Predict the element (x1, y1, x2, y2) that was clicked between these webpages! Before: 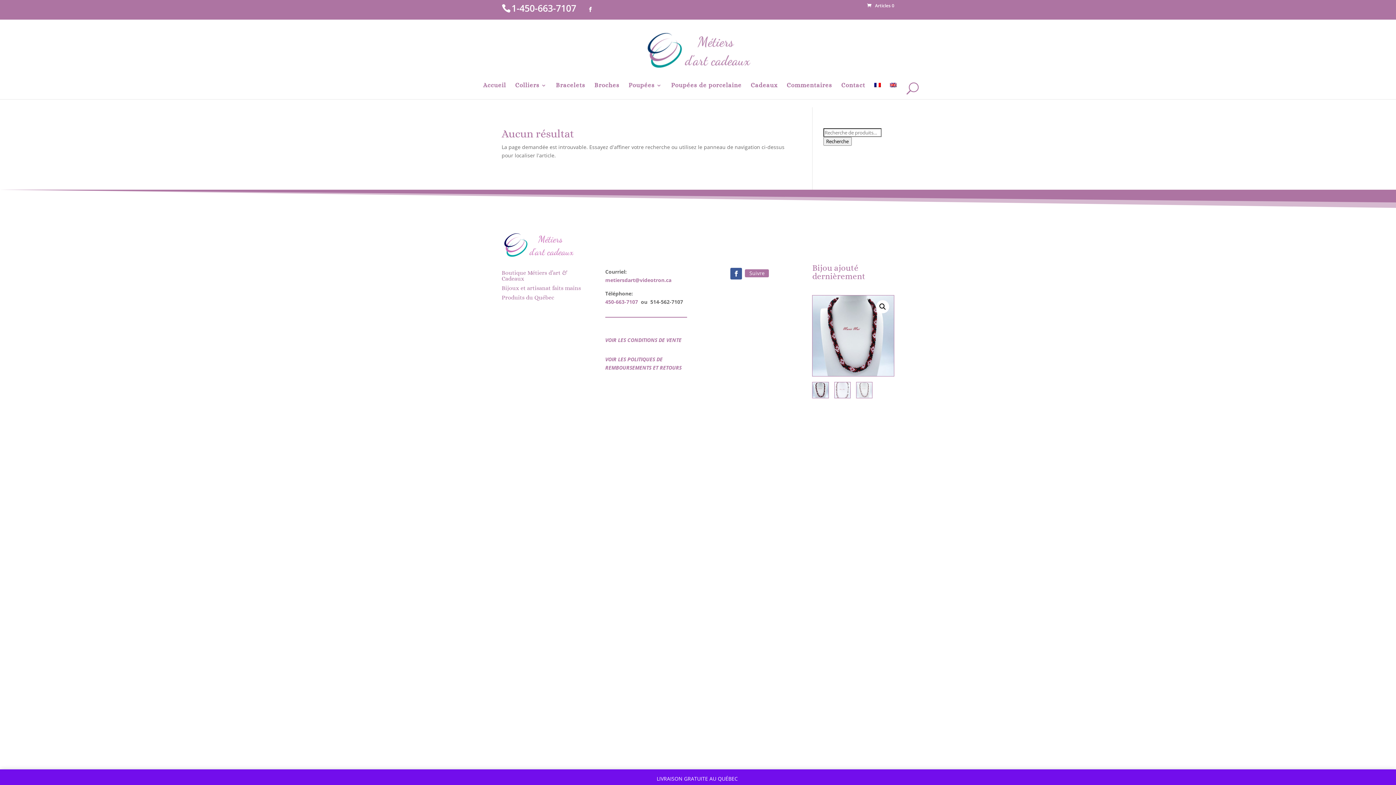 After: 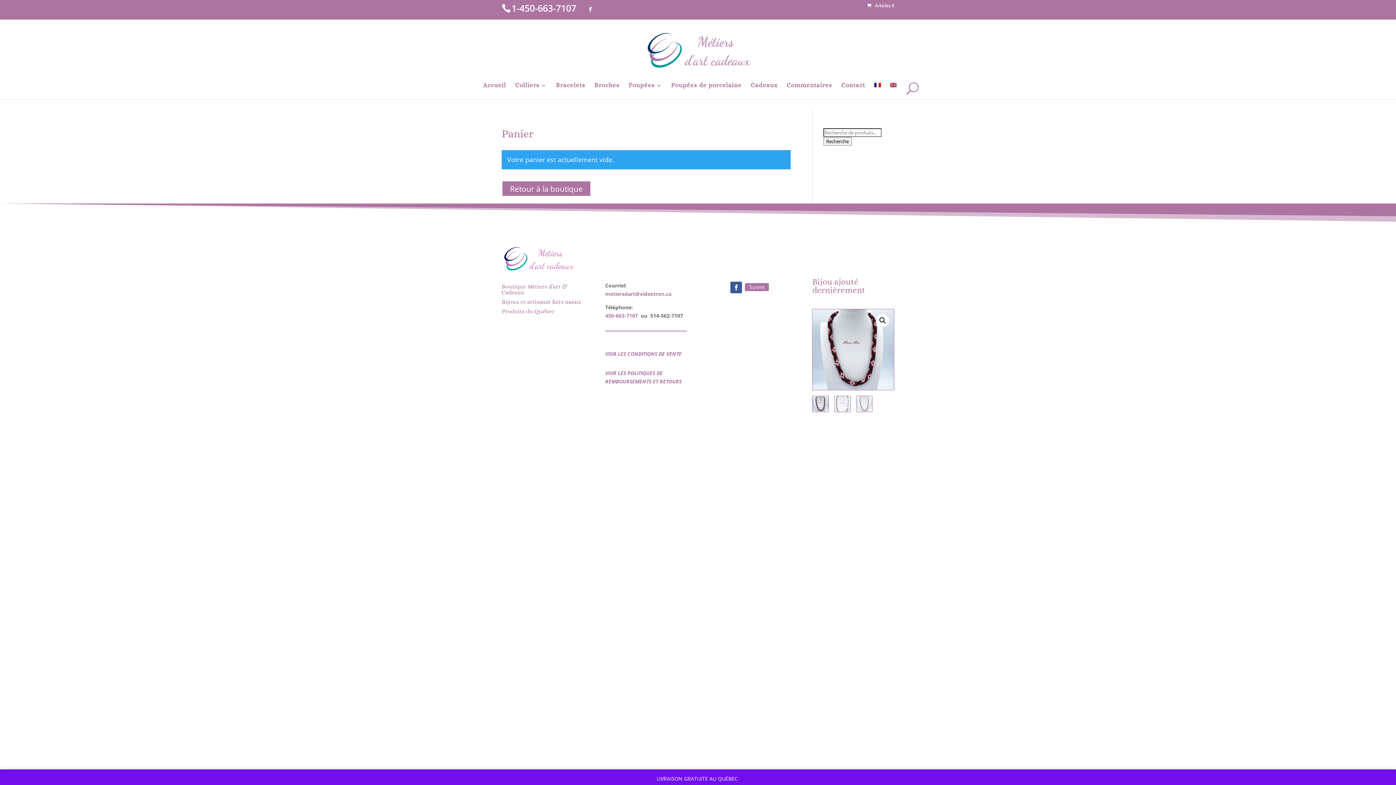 Action: bbox: (867, 2, 894, 8) label: Articles 0